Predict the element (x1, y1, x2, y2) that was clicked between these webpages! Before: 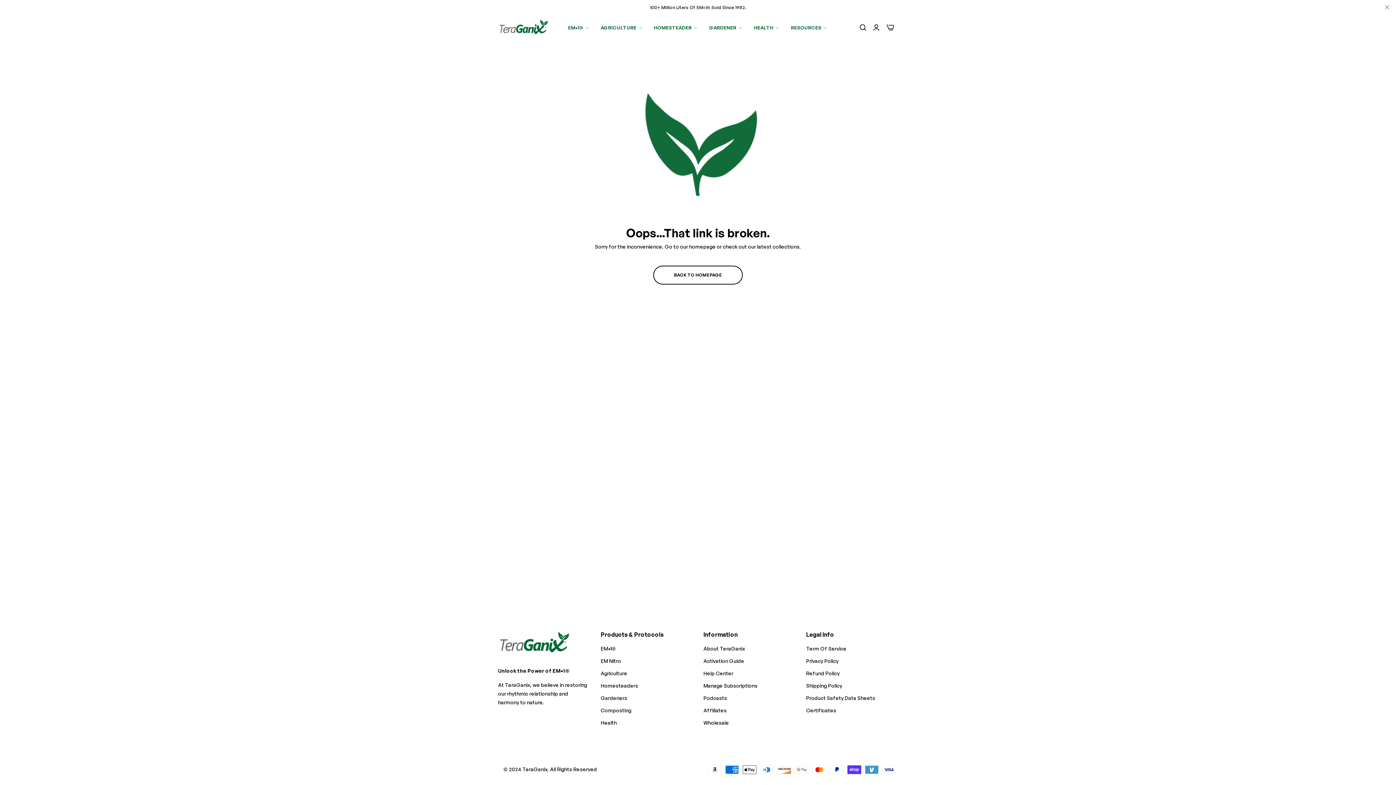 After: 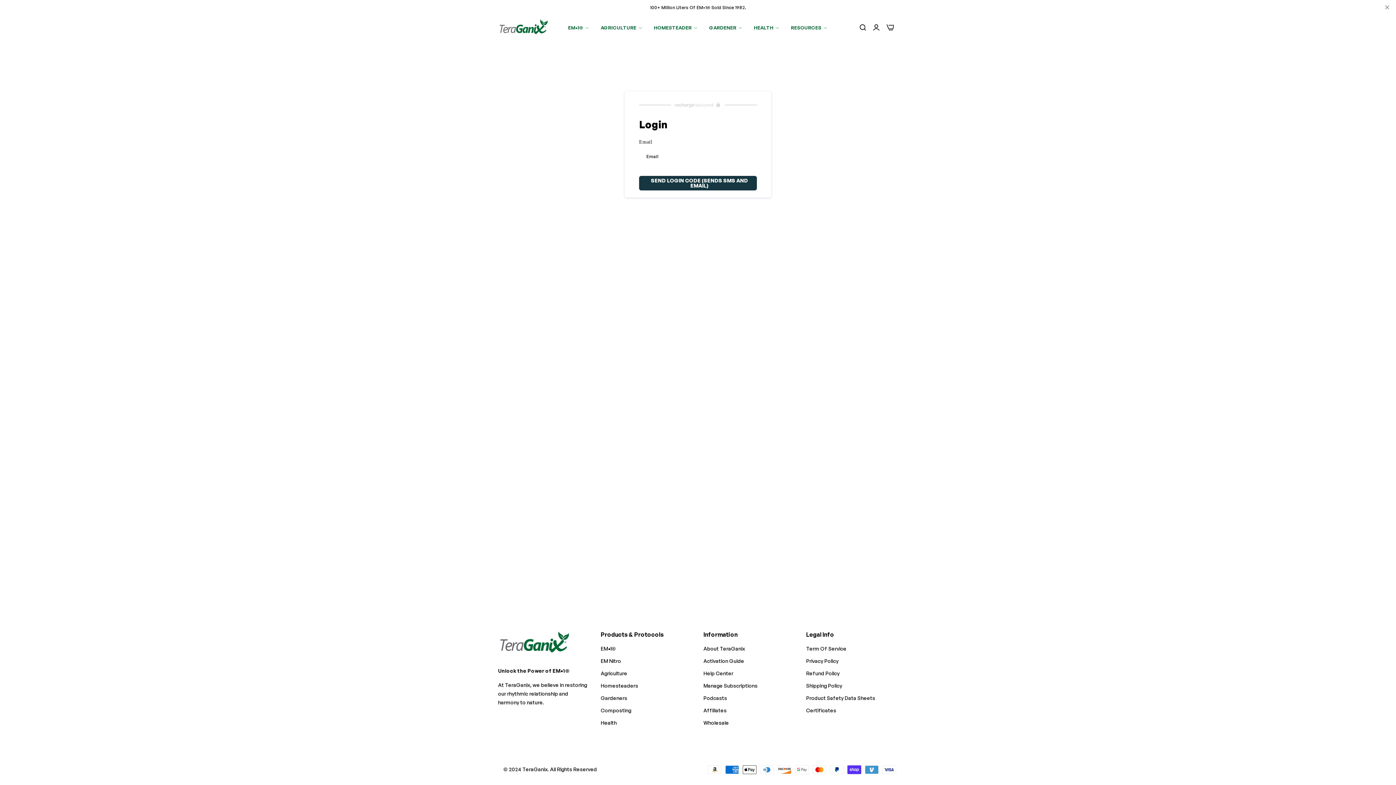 Action: bbox: (703, 682, 757, 688) label: Manage Subscriptions